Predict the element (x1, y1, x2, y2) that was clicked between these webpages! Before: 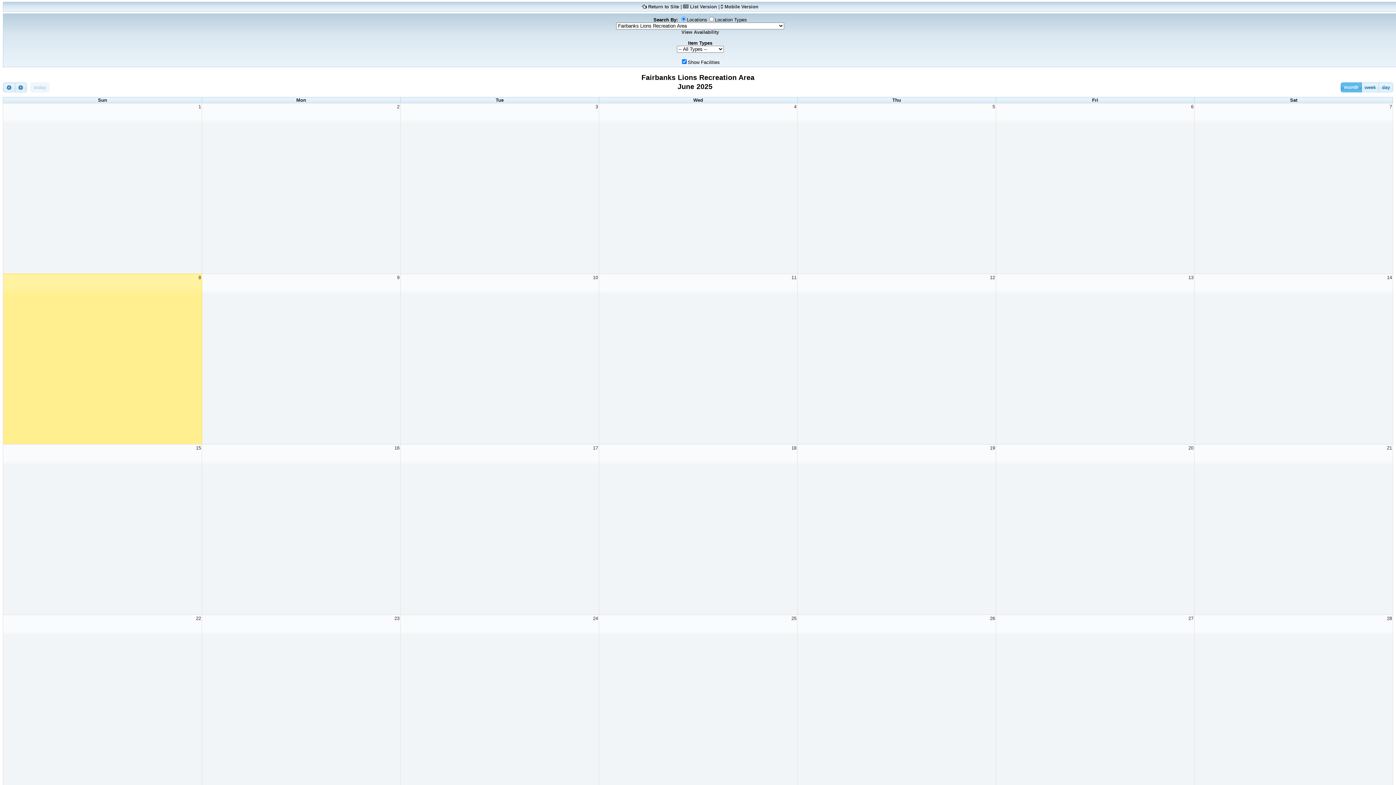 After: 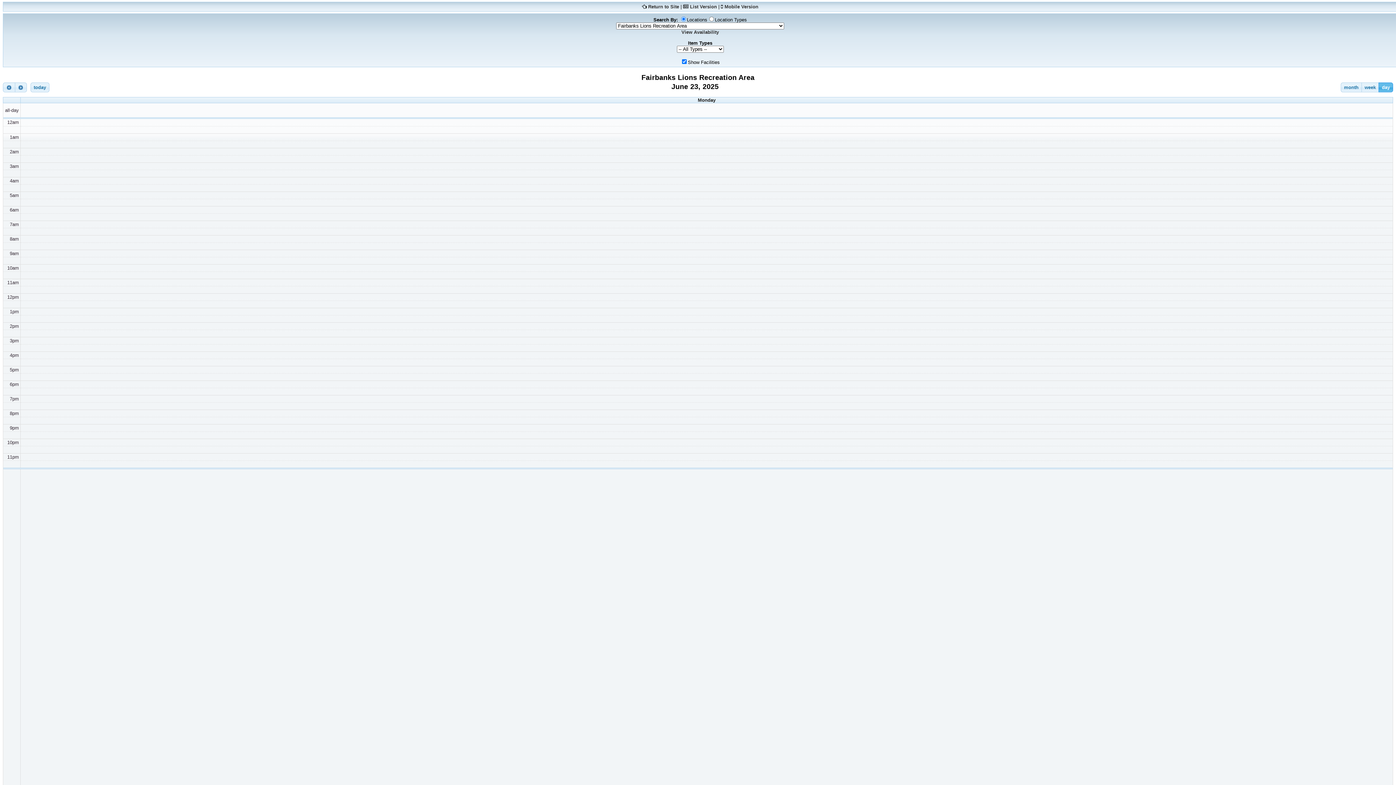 Action: bbox: (393, 615, 400, 622) label: 23